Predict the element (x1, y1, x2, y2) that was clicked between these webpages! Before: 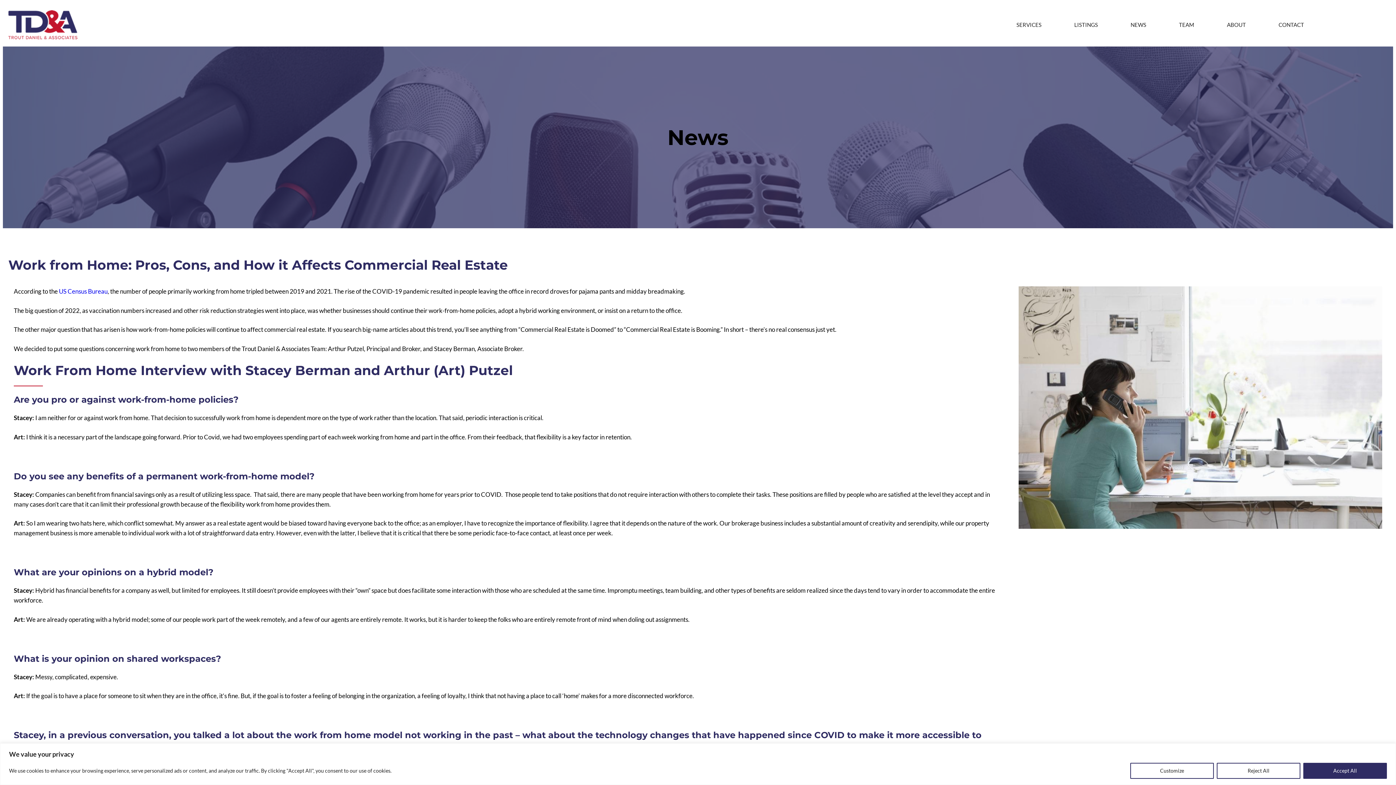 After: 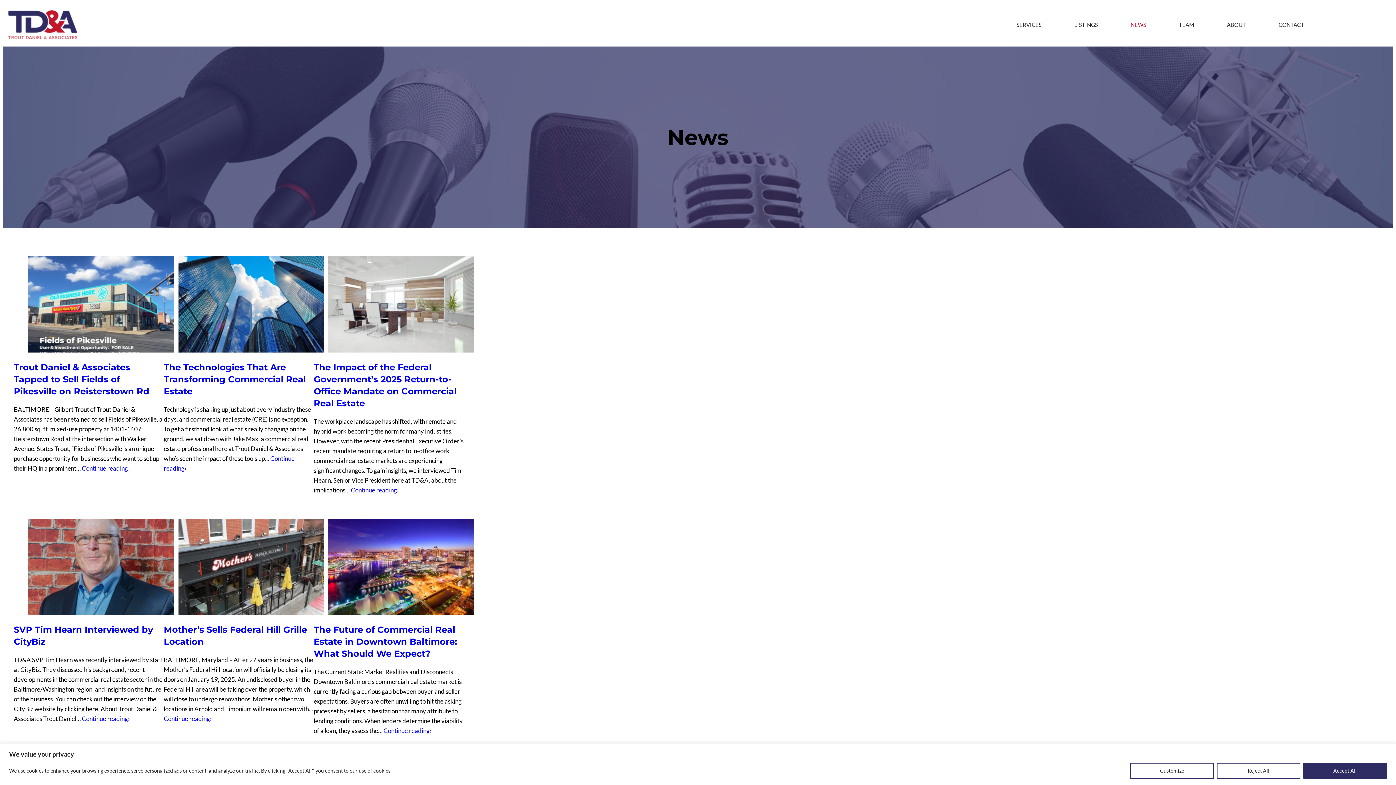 Action: label: NEWS bbox: (1130, 16, 1146, 32)